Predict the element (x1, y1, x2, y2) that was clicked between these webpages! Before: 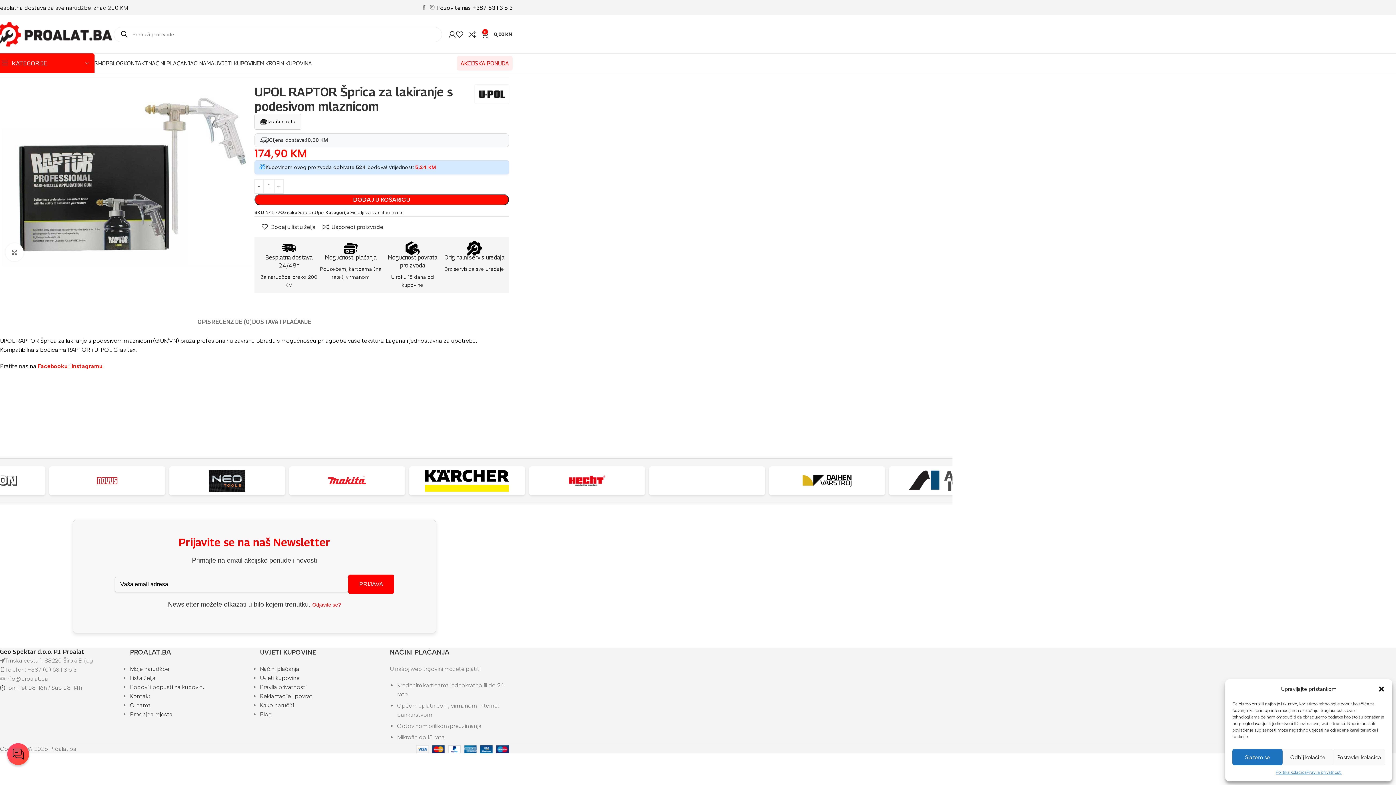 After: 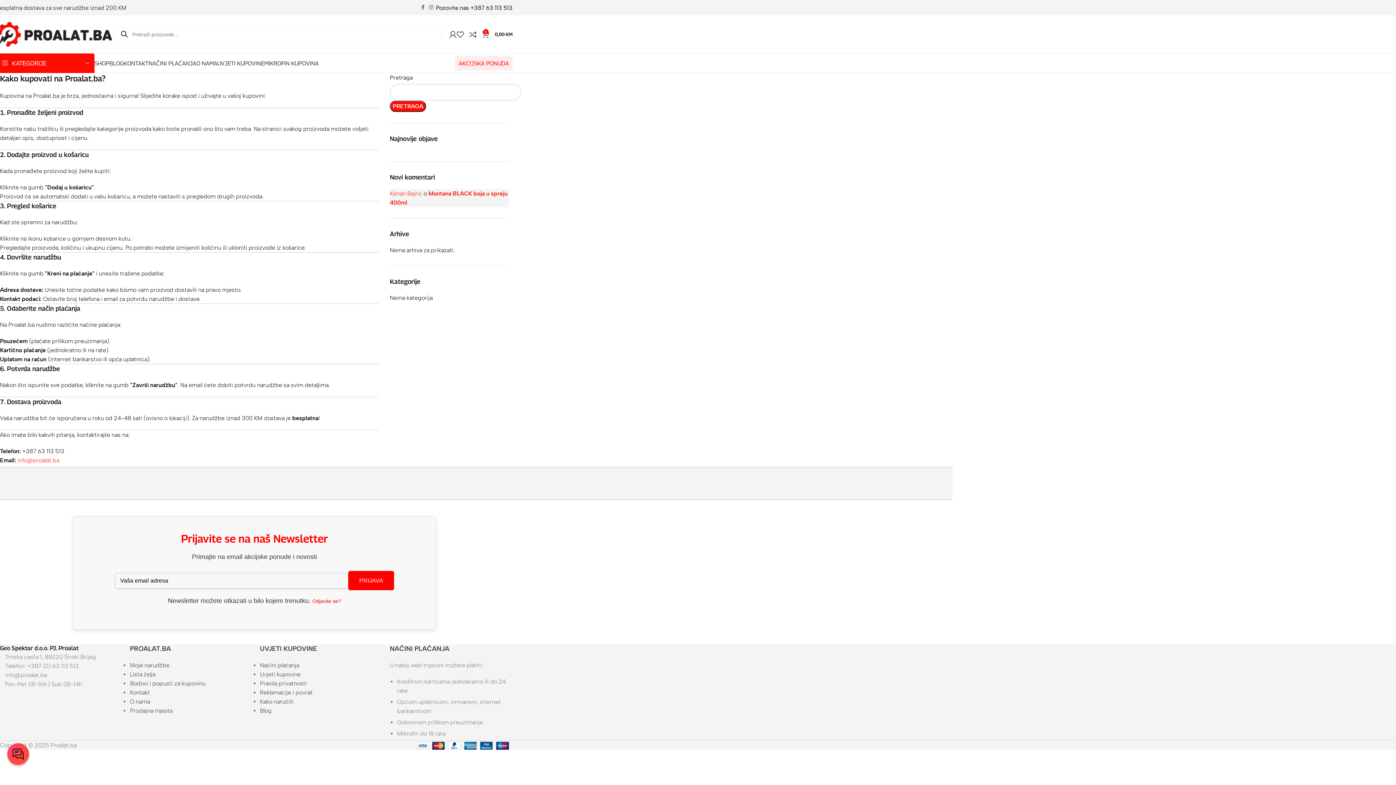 Action: bbox: (259, 702, 293, 709) label: Kako naručiti